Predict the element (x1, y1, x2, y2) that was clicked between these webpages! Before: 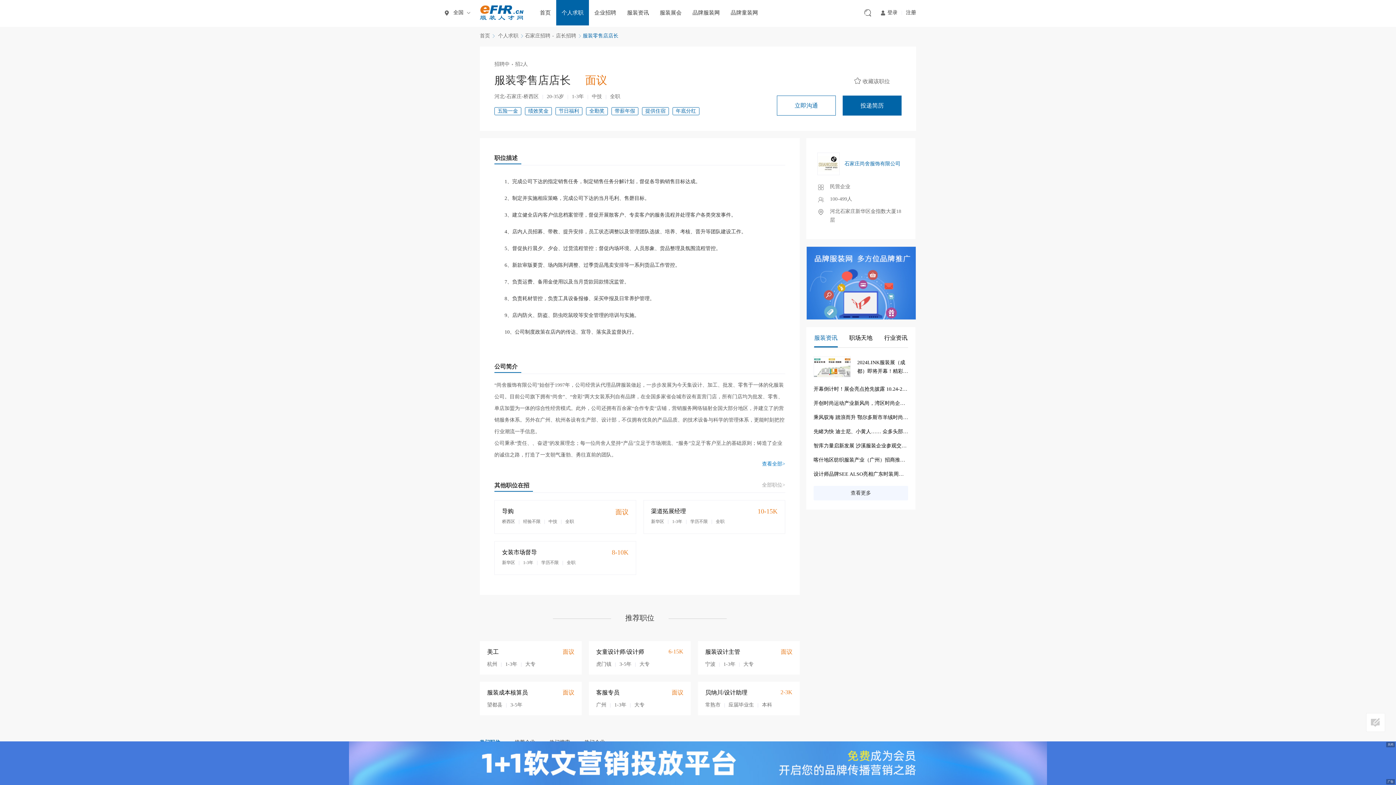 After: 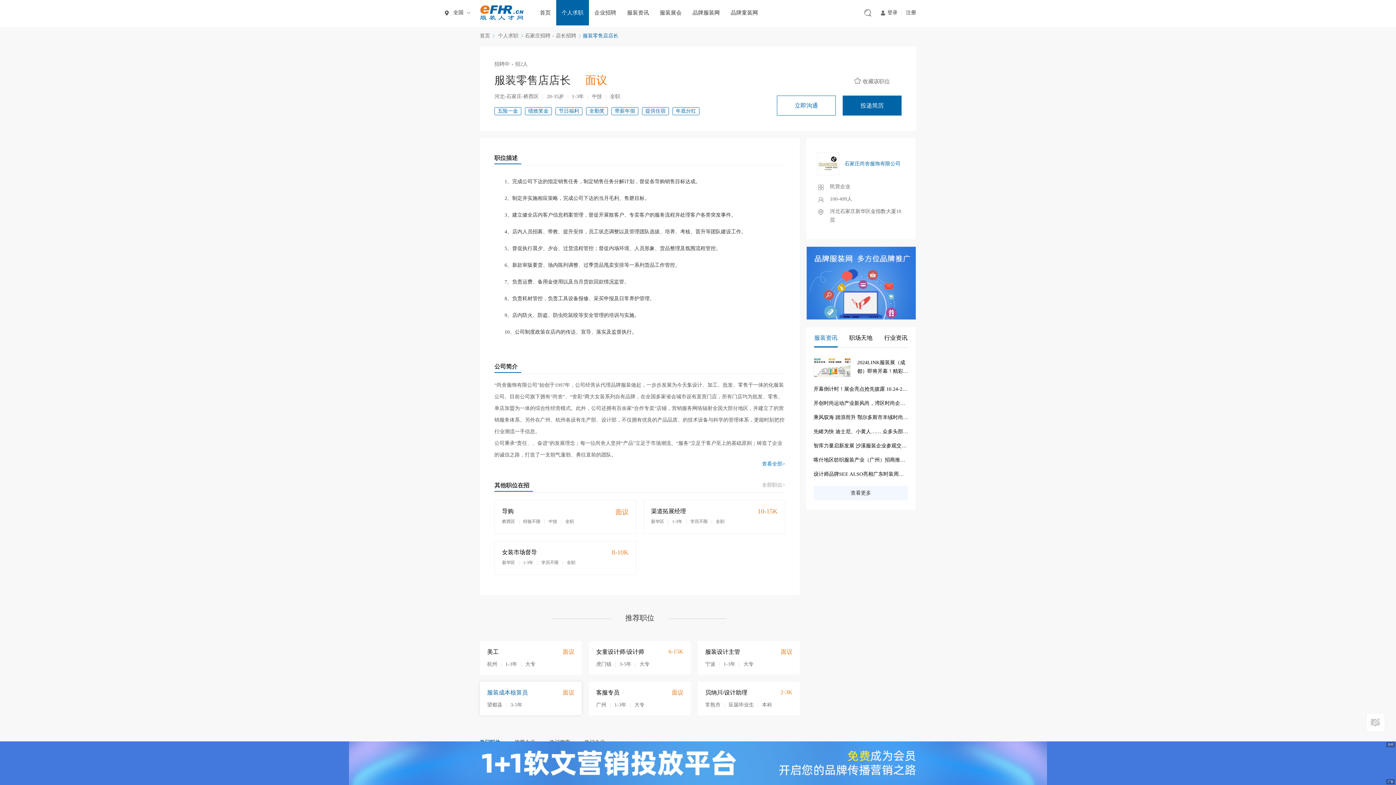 Action: bbox: (487, 689, 574, 713) label: 服装成本核算员
面议

望都县3-5年